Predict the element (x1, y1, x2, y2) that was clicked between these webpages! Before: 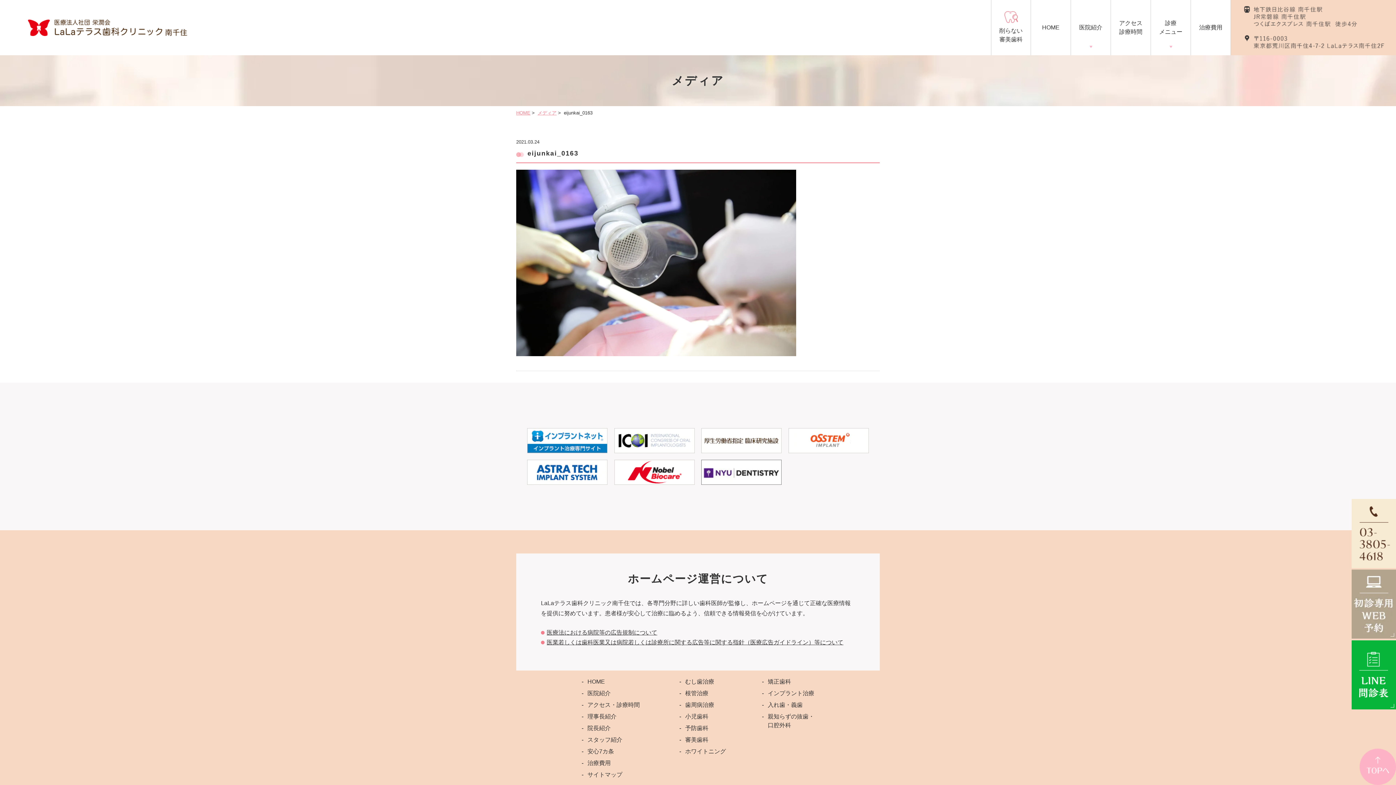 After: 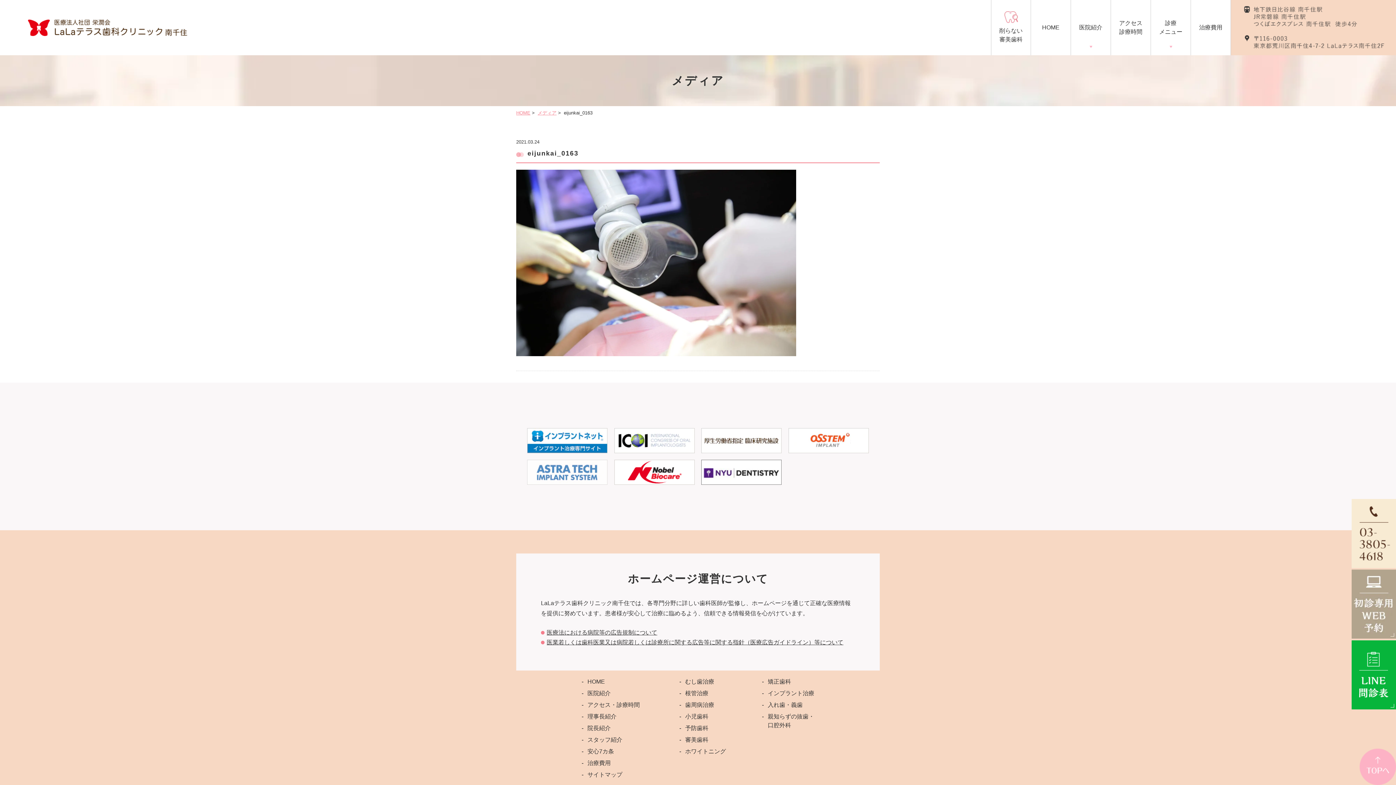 Action: bbox: (527, 476, 607, 482)